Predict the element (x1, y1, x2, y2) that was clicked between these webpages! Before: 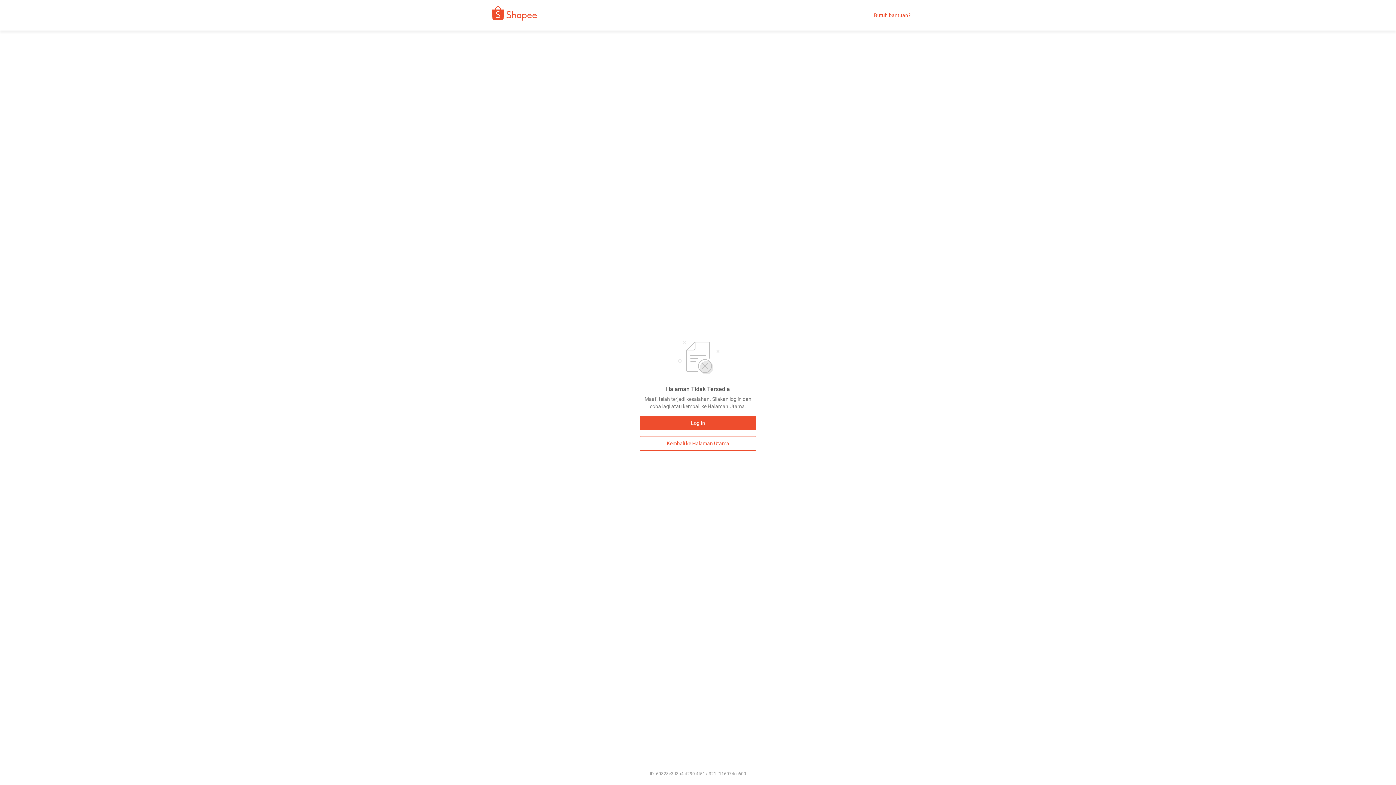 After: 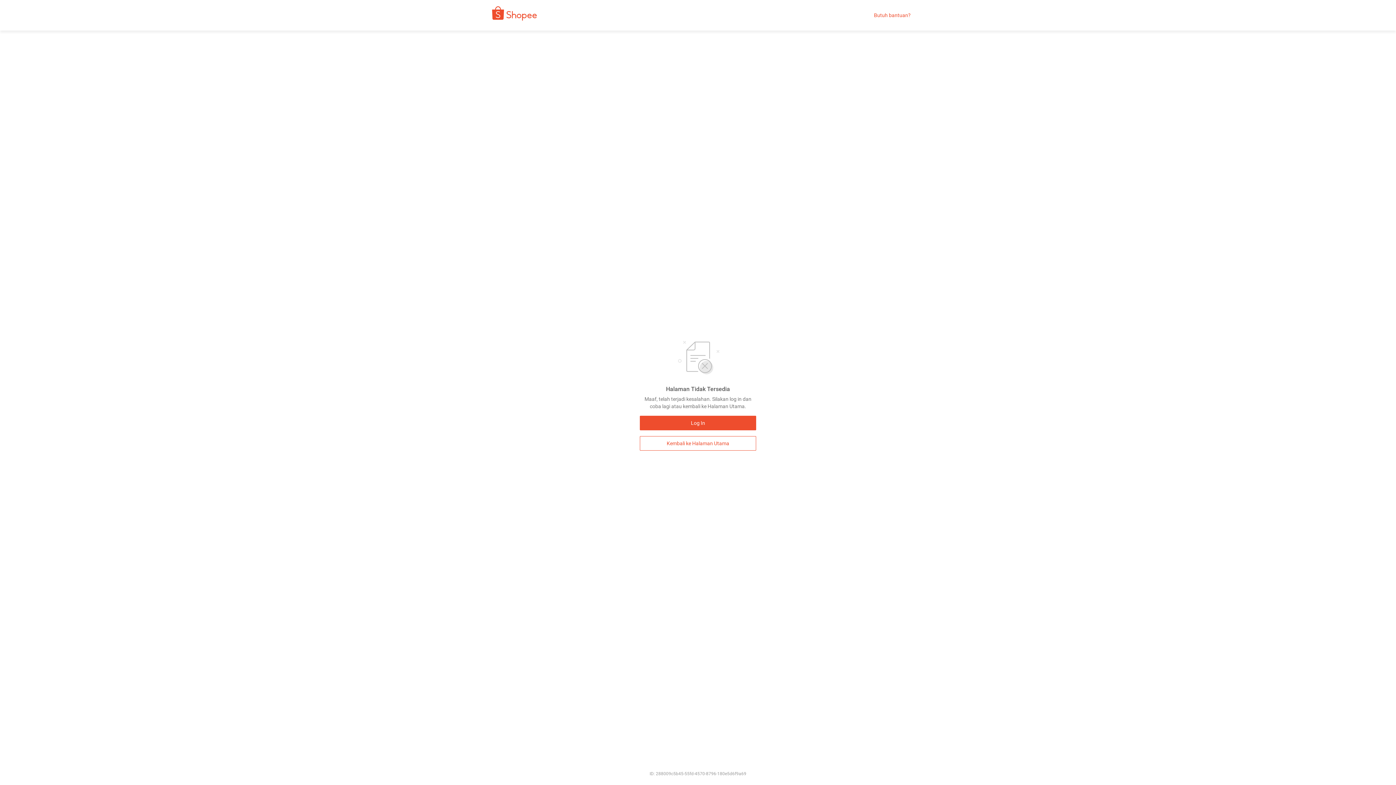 Action: label: Kembali ke Halaman Utama bbox: (640, 436, 756, 450)